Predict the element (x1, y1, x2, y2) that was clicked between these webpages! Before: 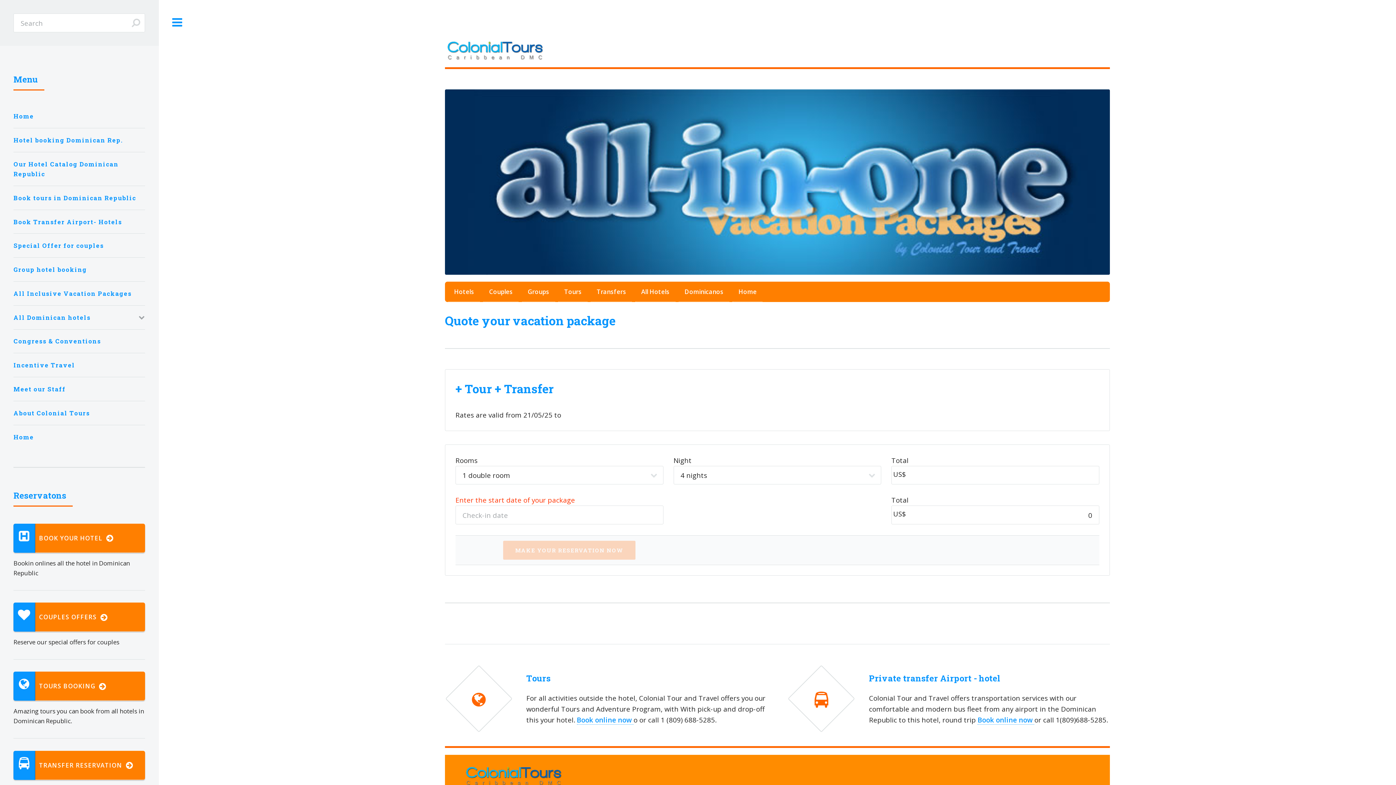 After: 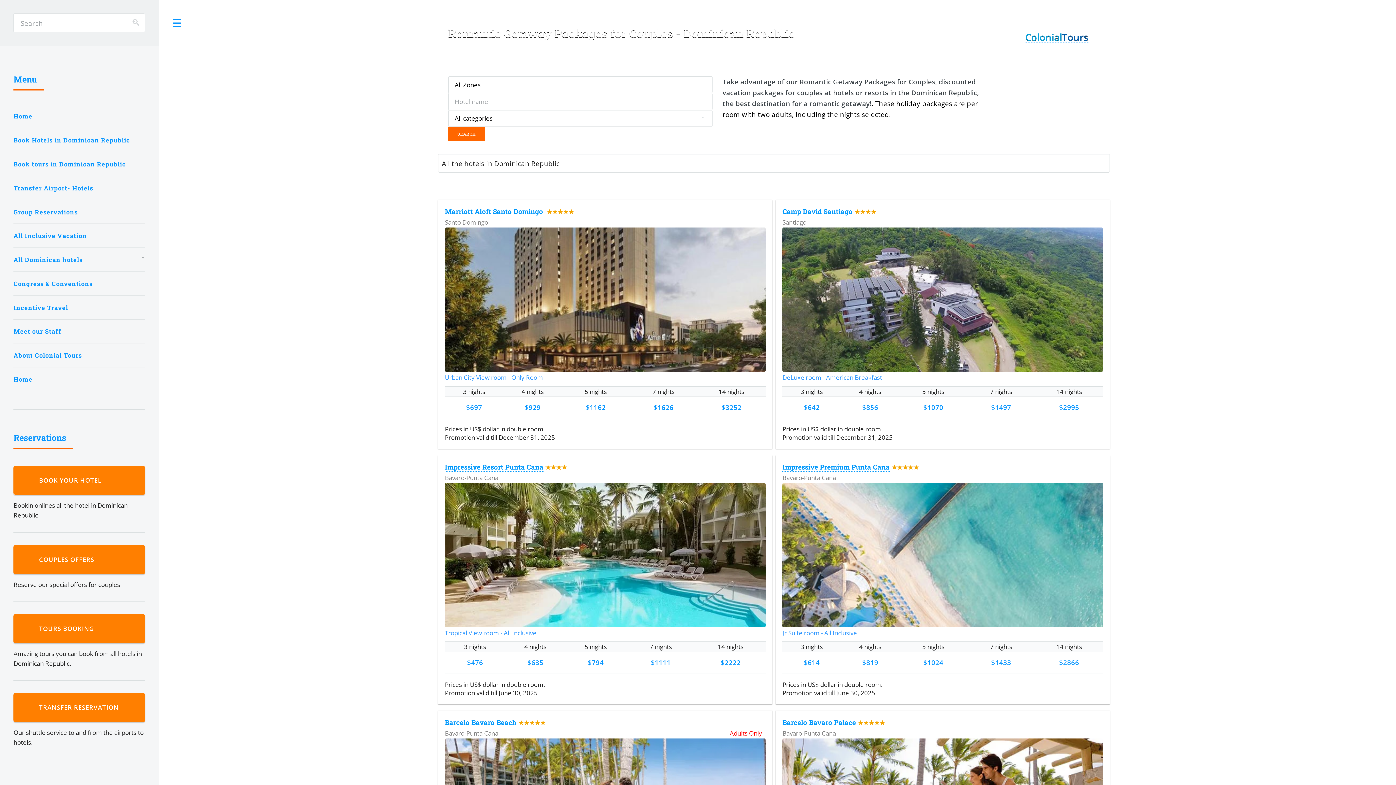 Action: label: Special Offer for couples bbox: (13, 237, 145, 254)